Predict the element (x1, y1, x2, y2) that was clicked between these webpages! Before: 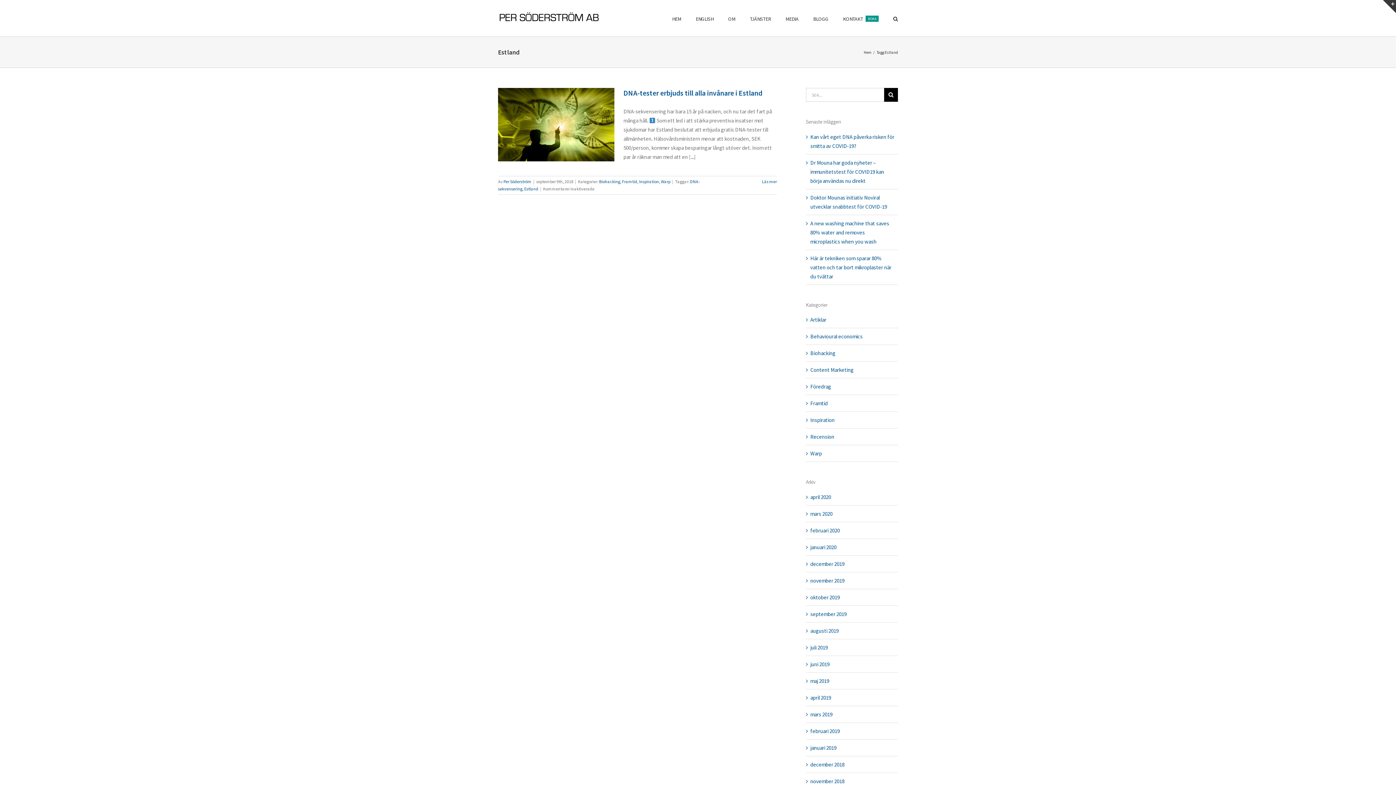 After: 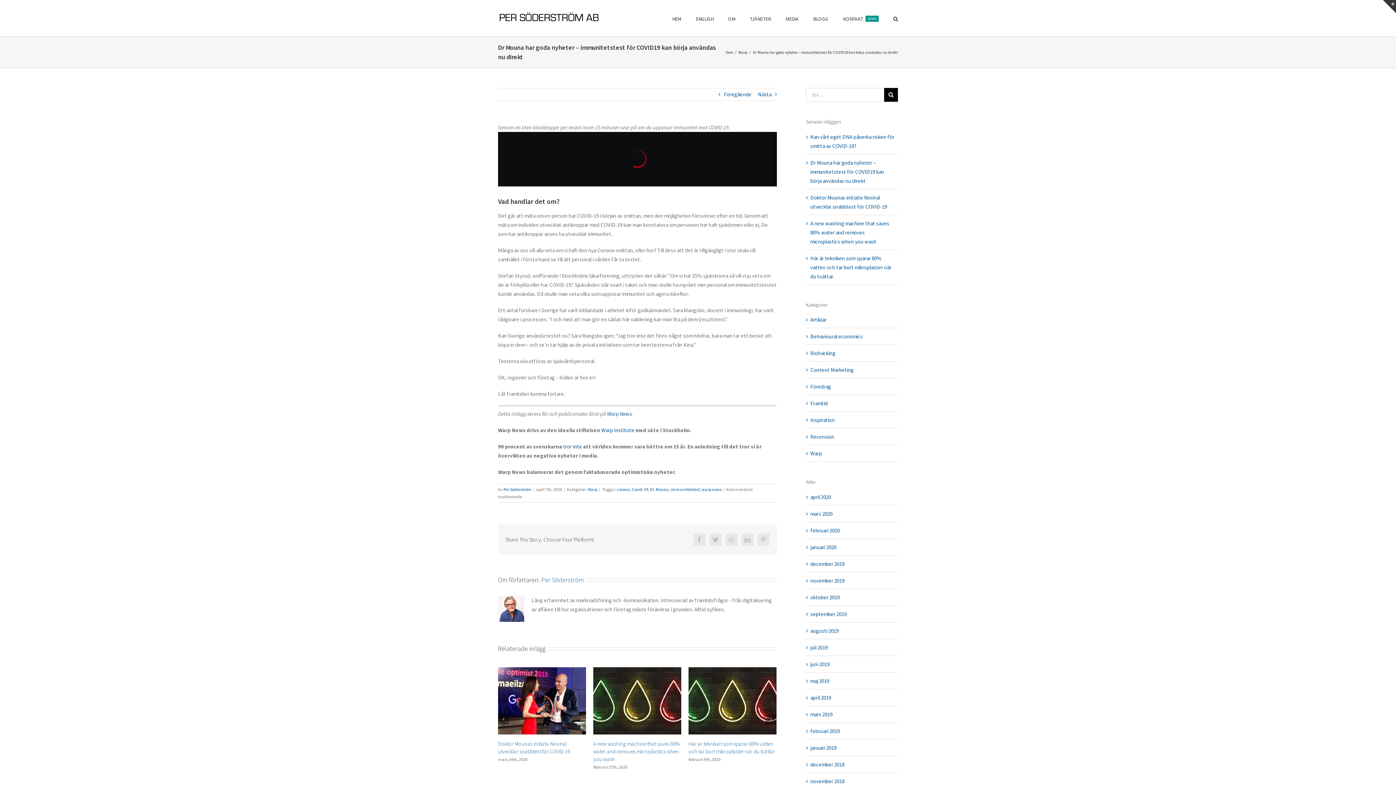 Action: bbox: (810, 159, 884, 184) label: Dr Mouna har goda nyheter – immunitetstest för COVID19 kan börja användas nu direkt